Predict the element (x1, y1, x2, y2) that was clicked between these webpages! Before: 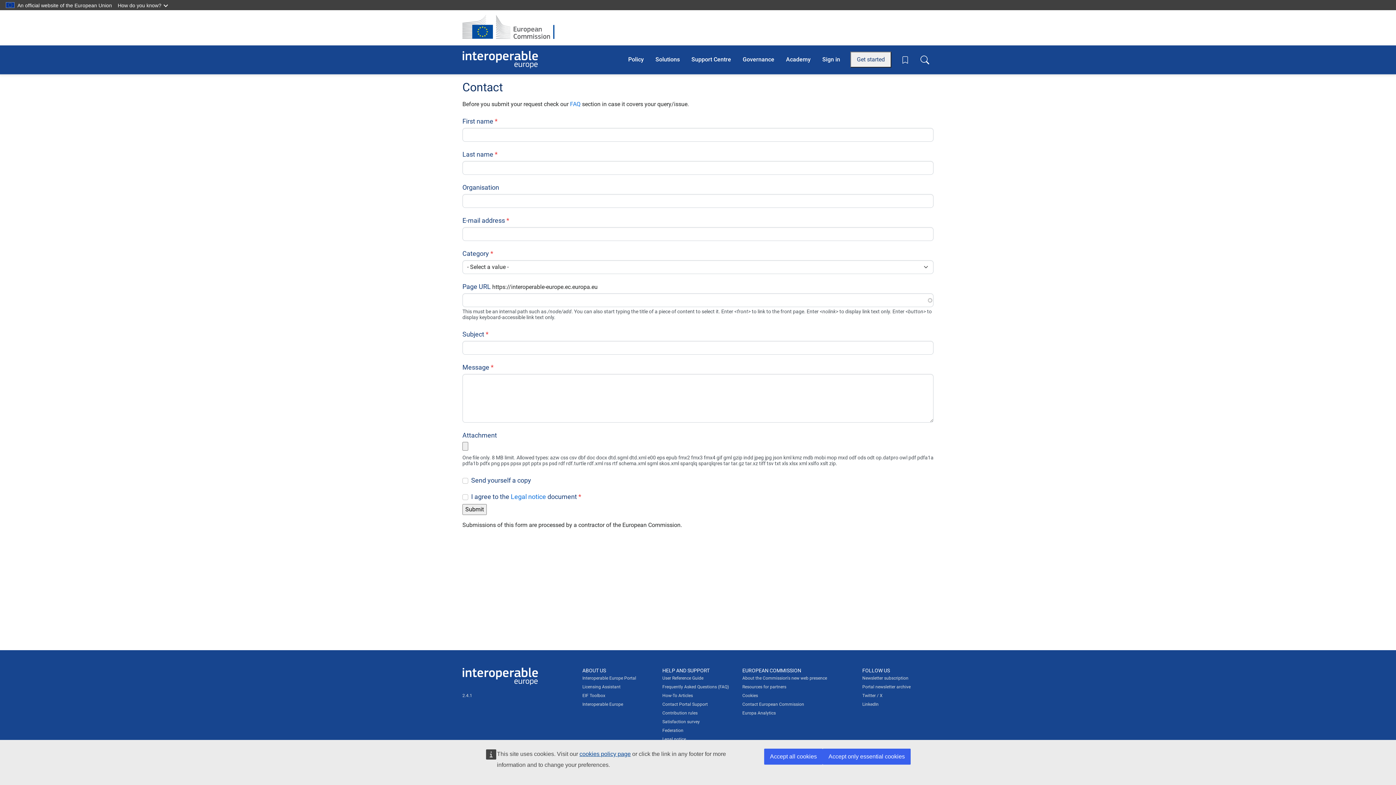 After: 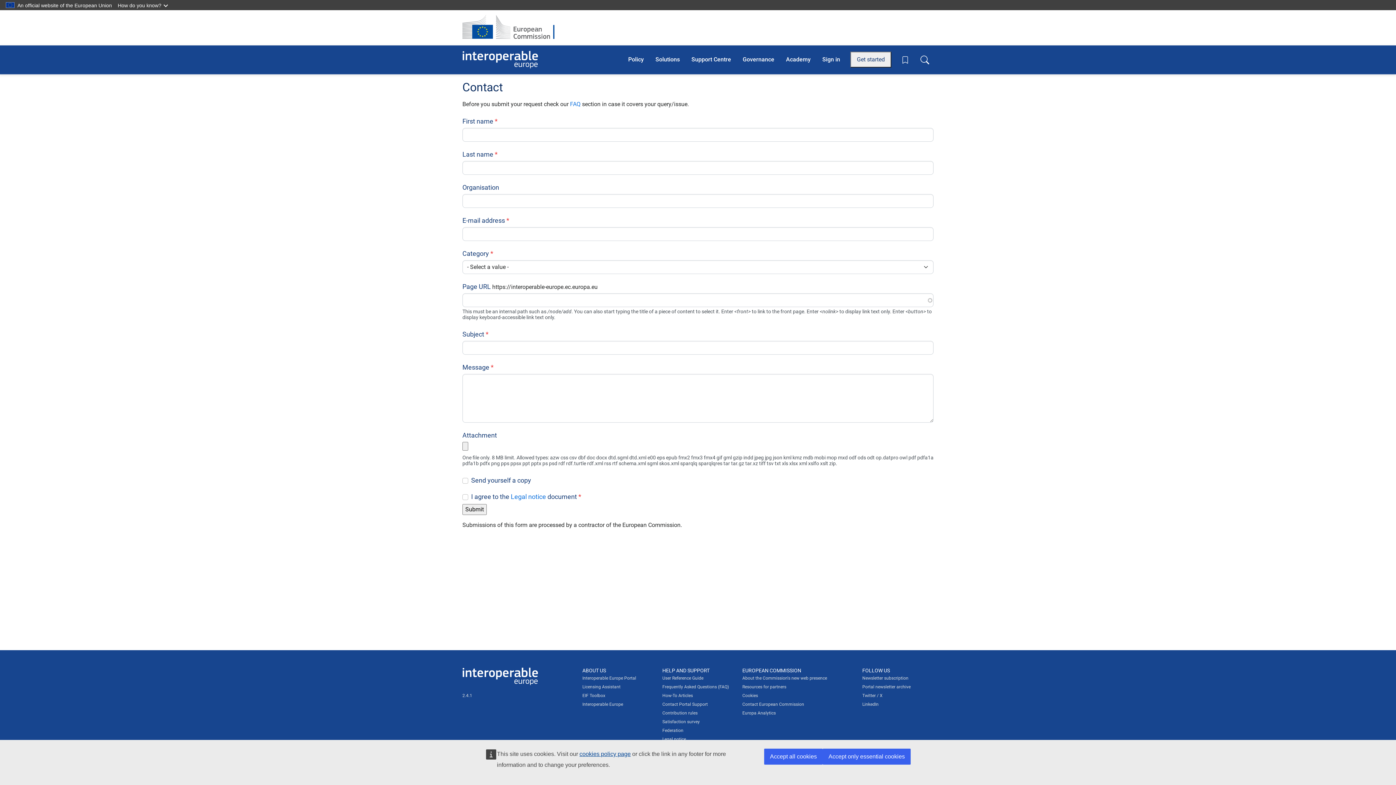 Action: label: Contact Portal Support bbox: (662, 700, 708, 708)